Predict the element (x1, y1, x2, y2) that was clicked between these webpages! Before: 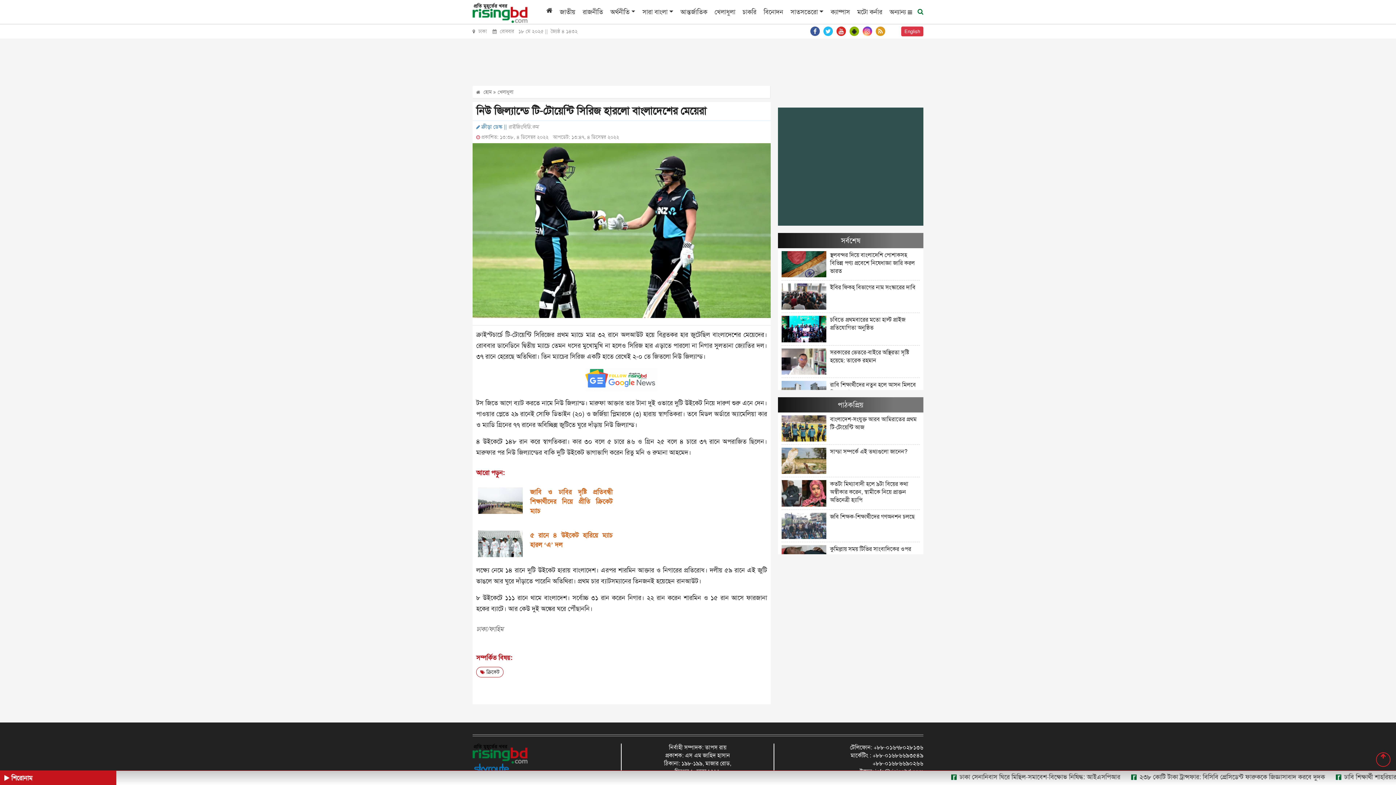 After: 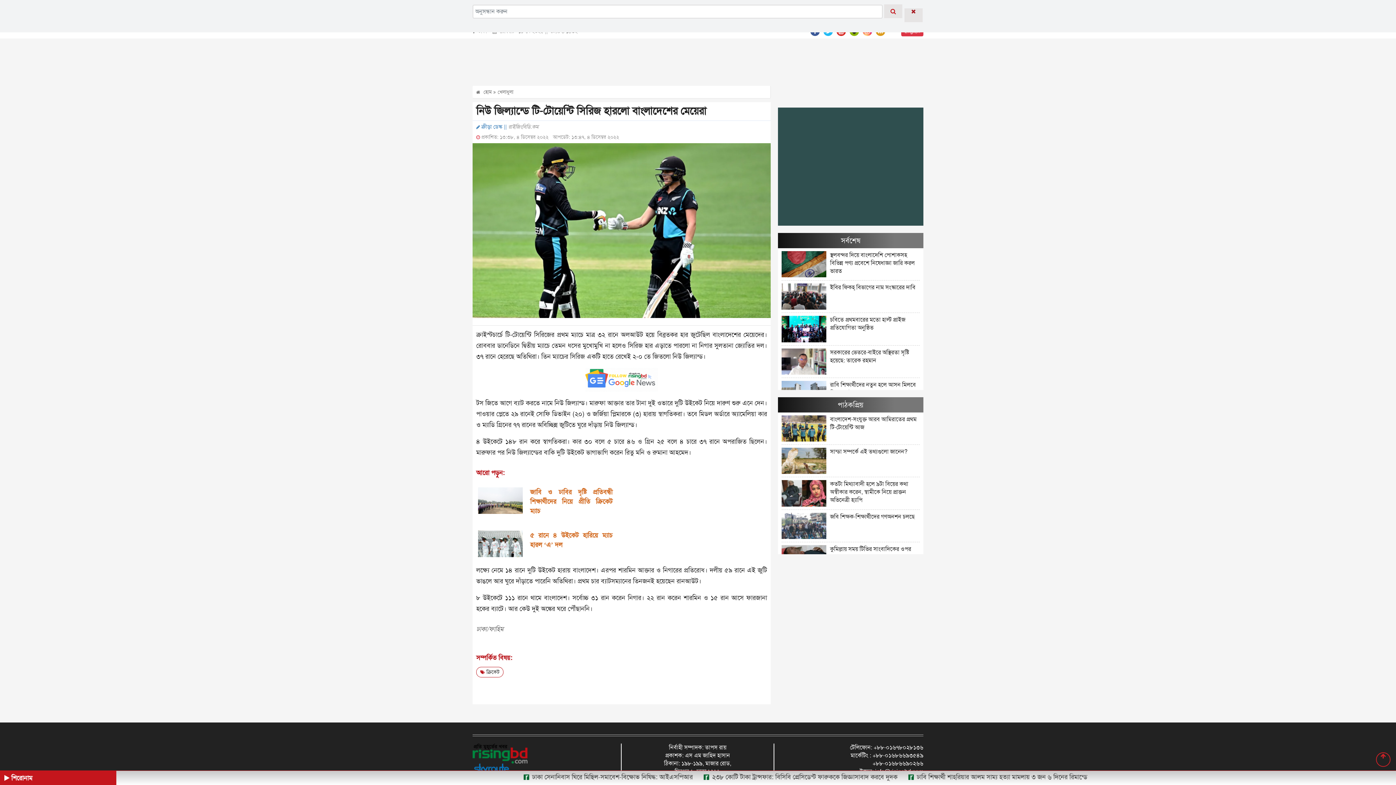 Action: bbox: (917, 7, 923, 15)